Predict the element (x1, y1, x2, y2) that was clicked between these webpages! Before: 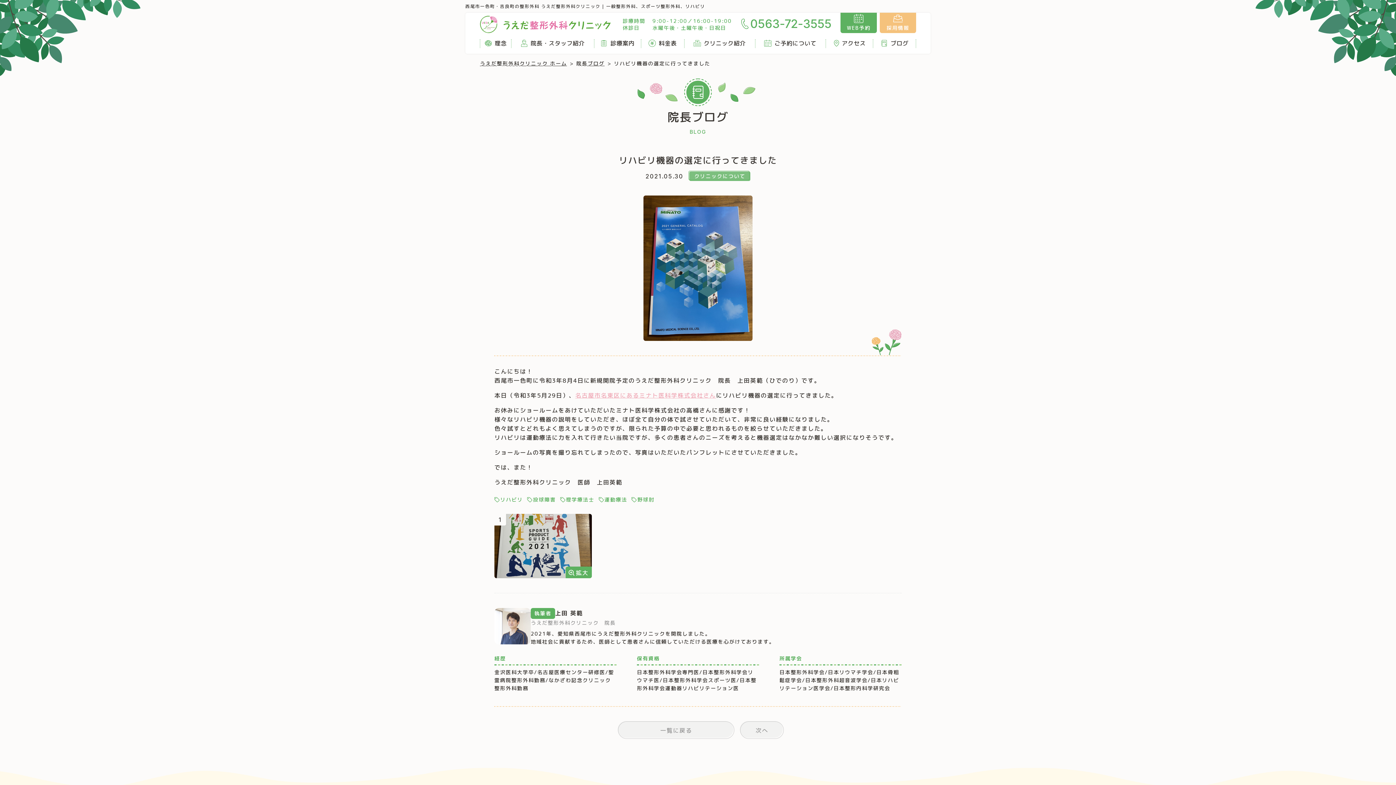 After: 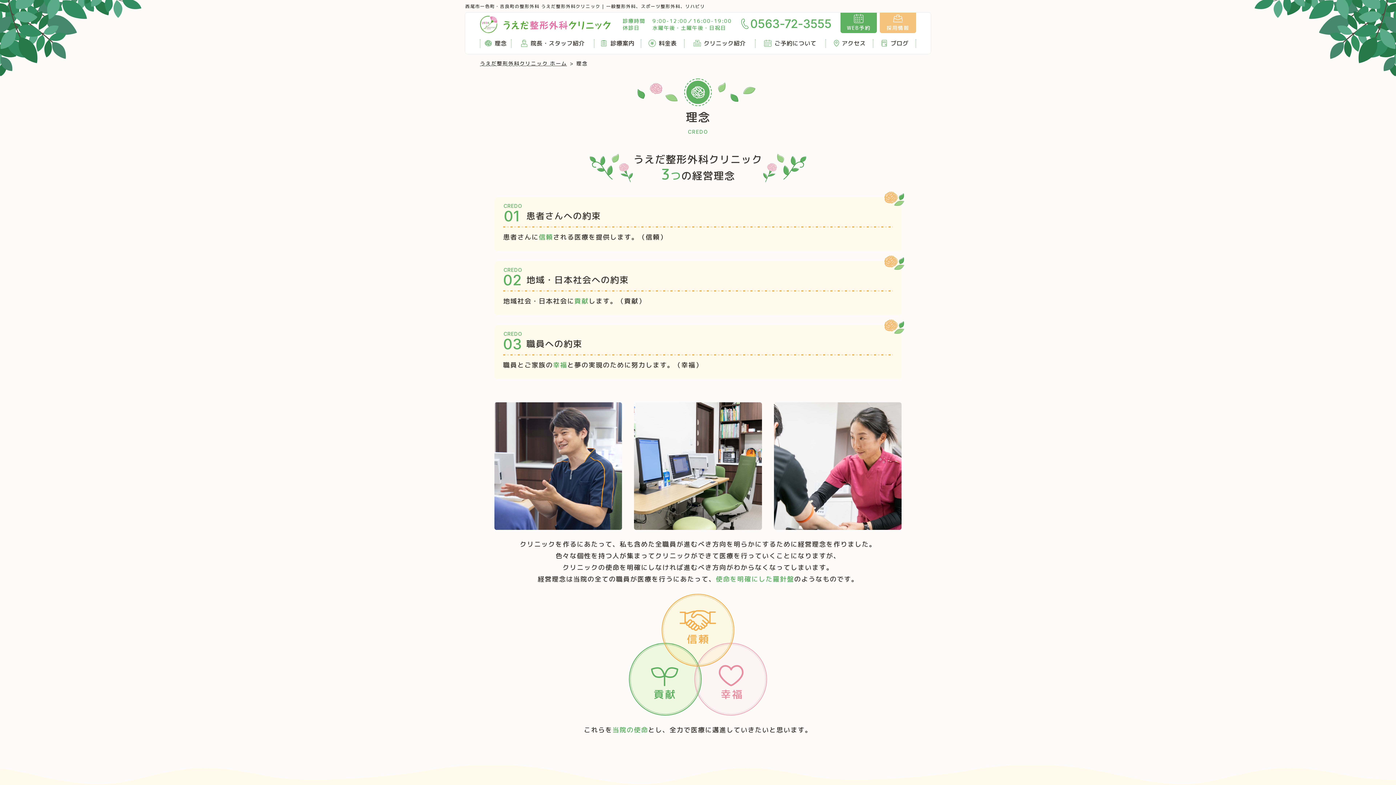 Action: bbox: (480, 33, 511, 53) label: 理念